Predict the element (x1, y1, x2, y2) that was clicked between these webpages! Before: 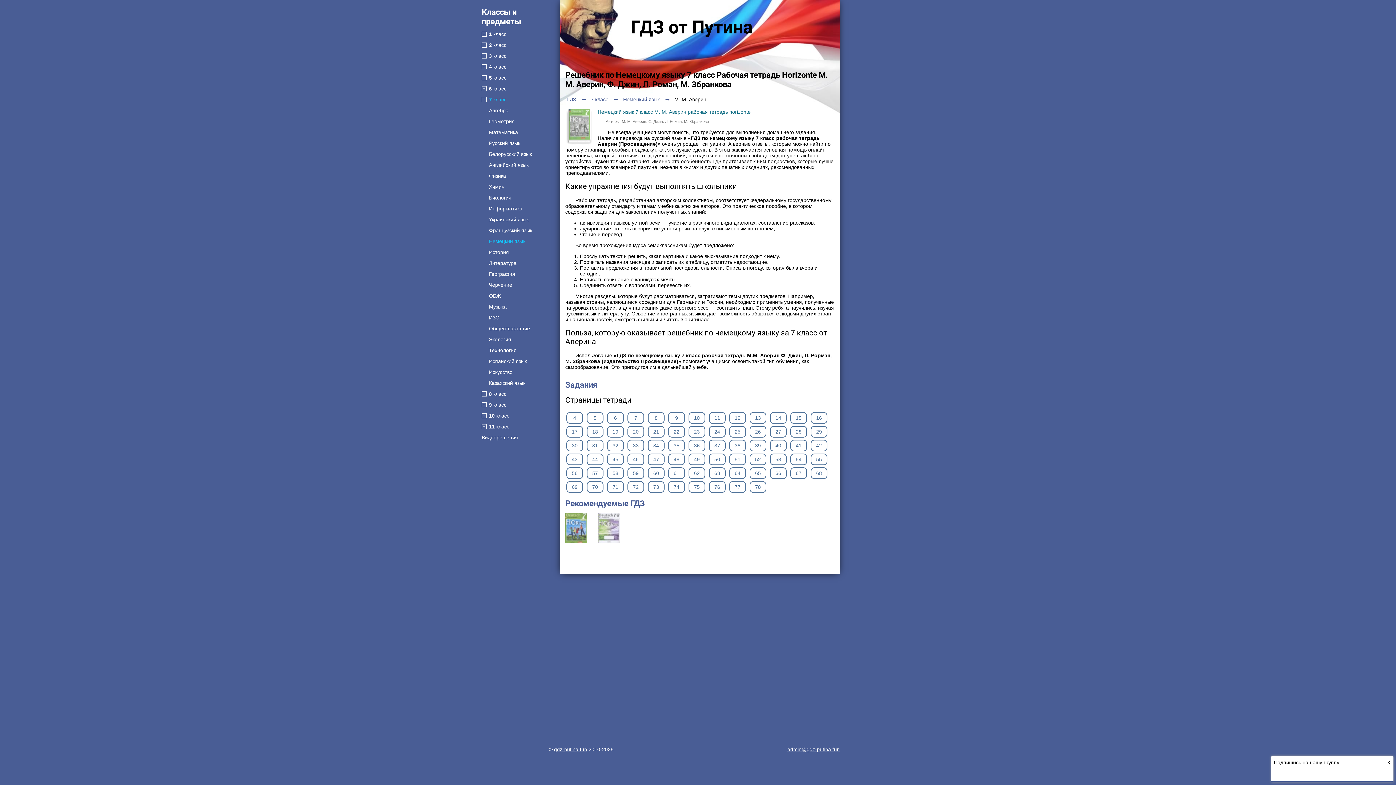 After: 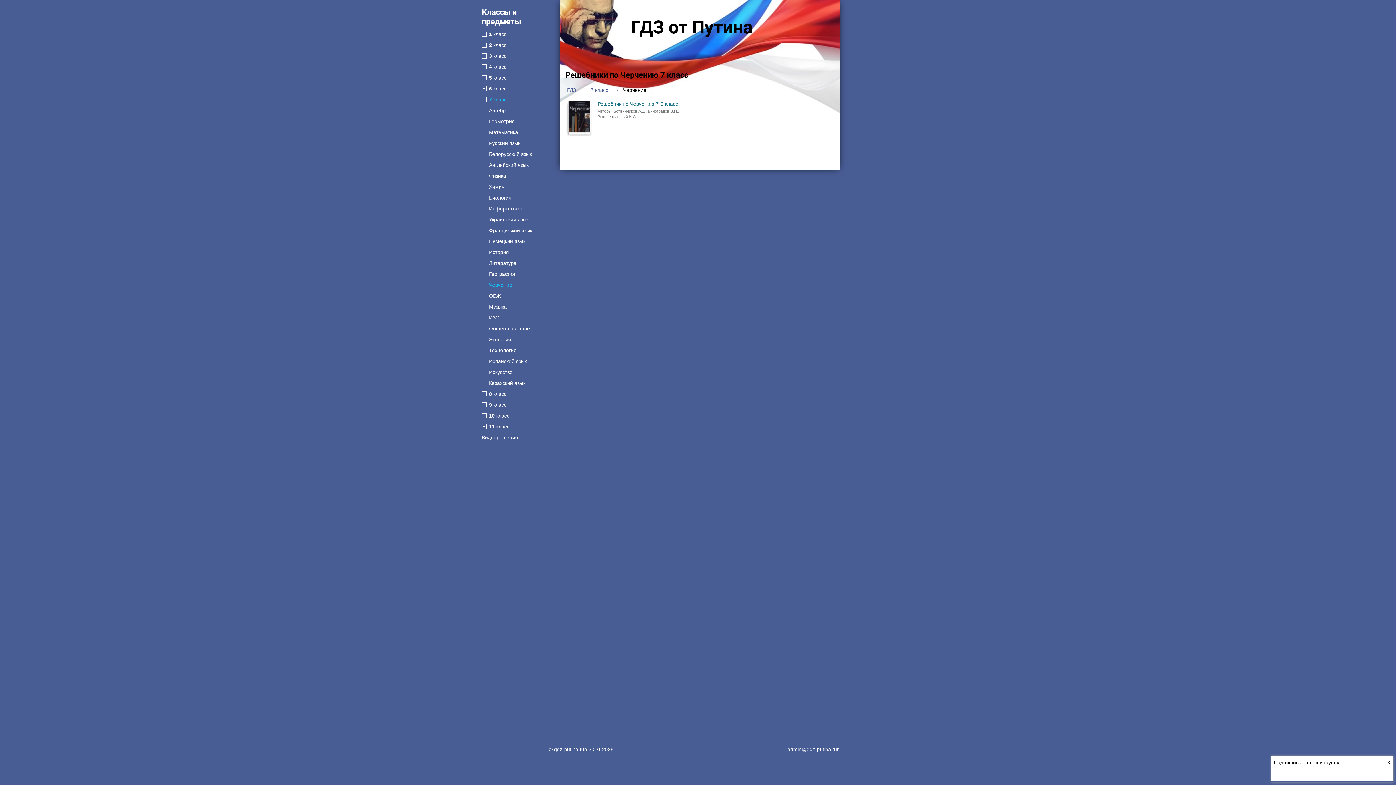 Action: label: Черчение bbox: (489, 282, 512, 288)